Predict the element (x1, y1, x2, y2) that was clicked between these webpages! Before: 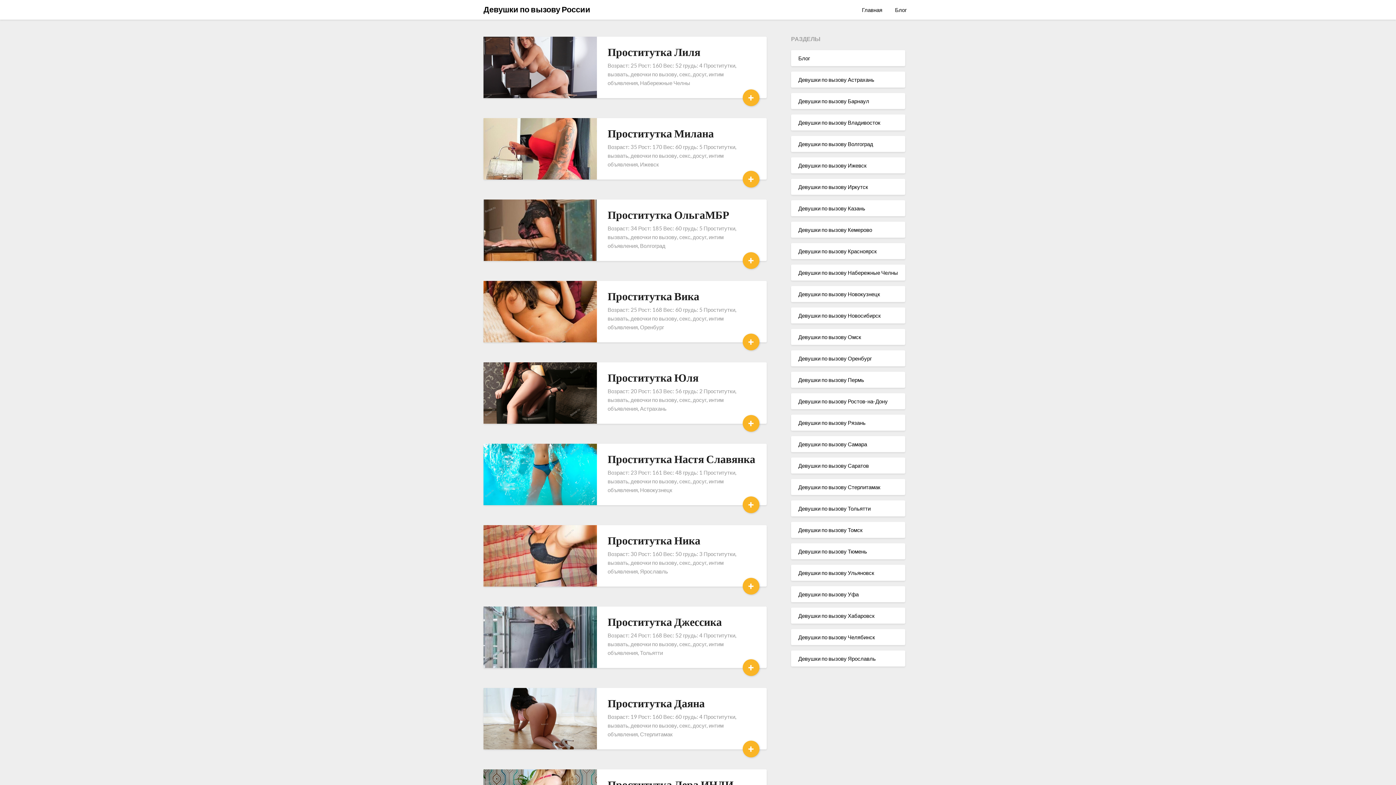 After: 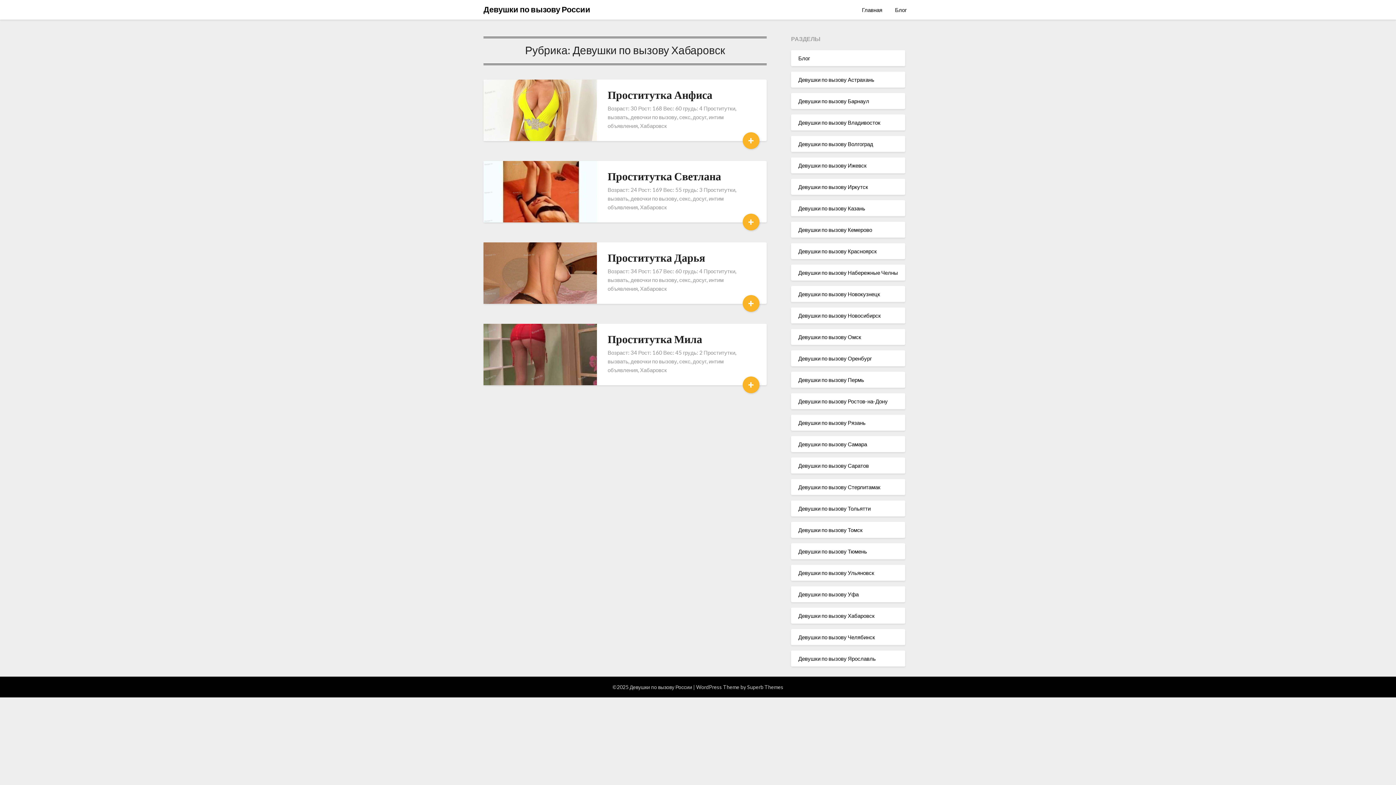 Action: bbox: (798, 612, 874, 619) label: Девушки по вызову Хабаровск